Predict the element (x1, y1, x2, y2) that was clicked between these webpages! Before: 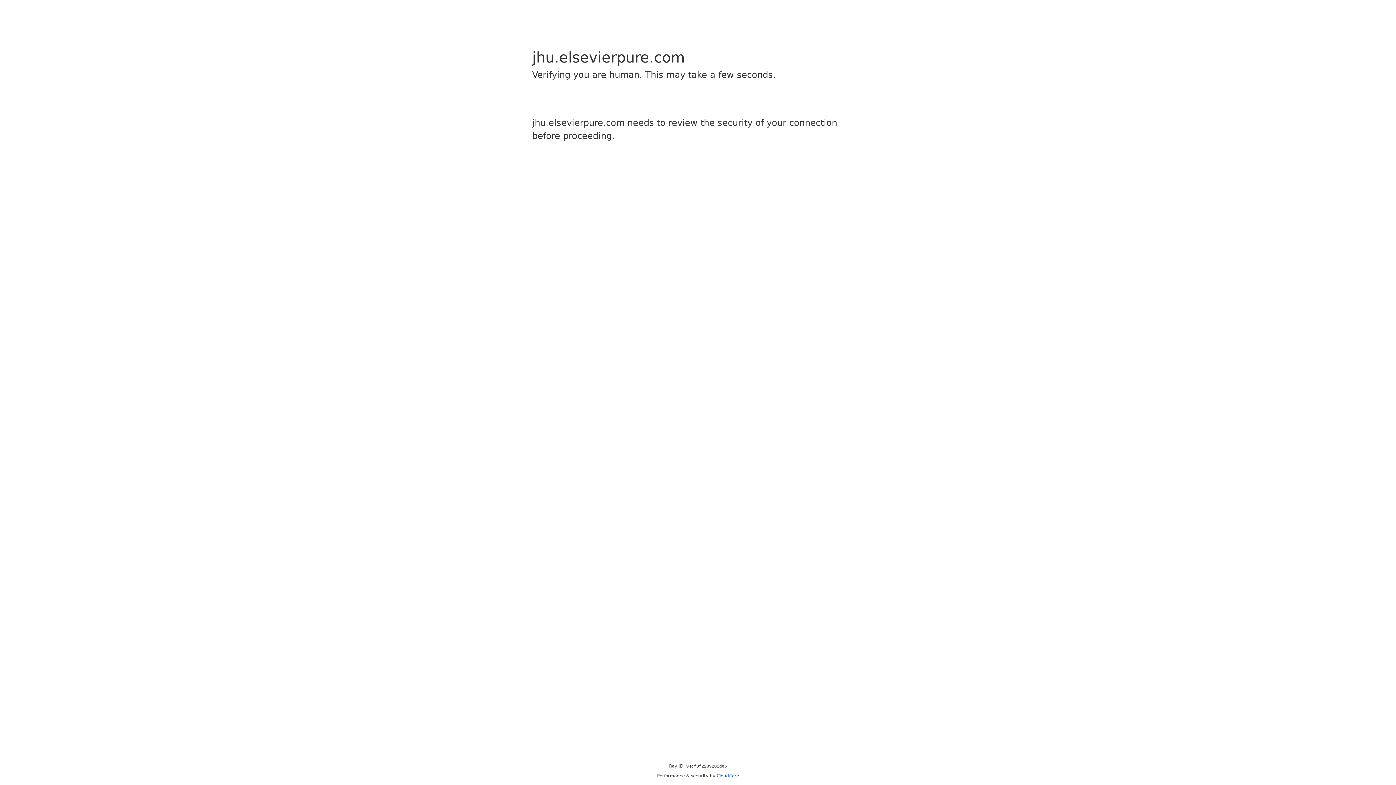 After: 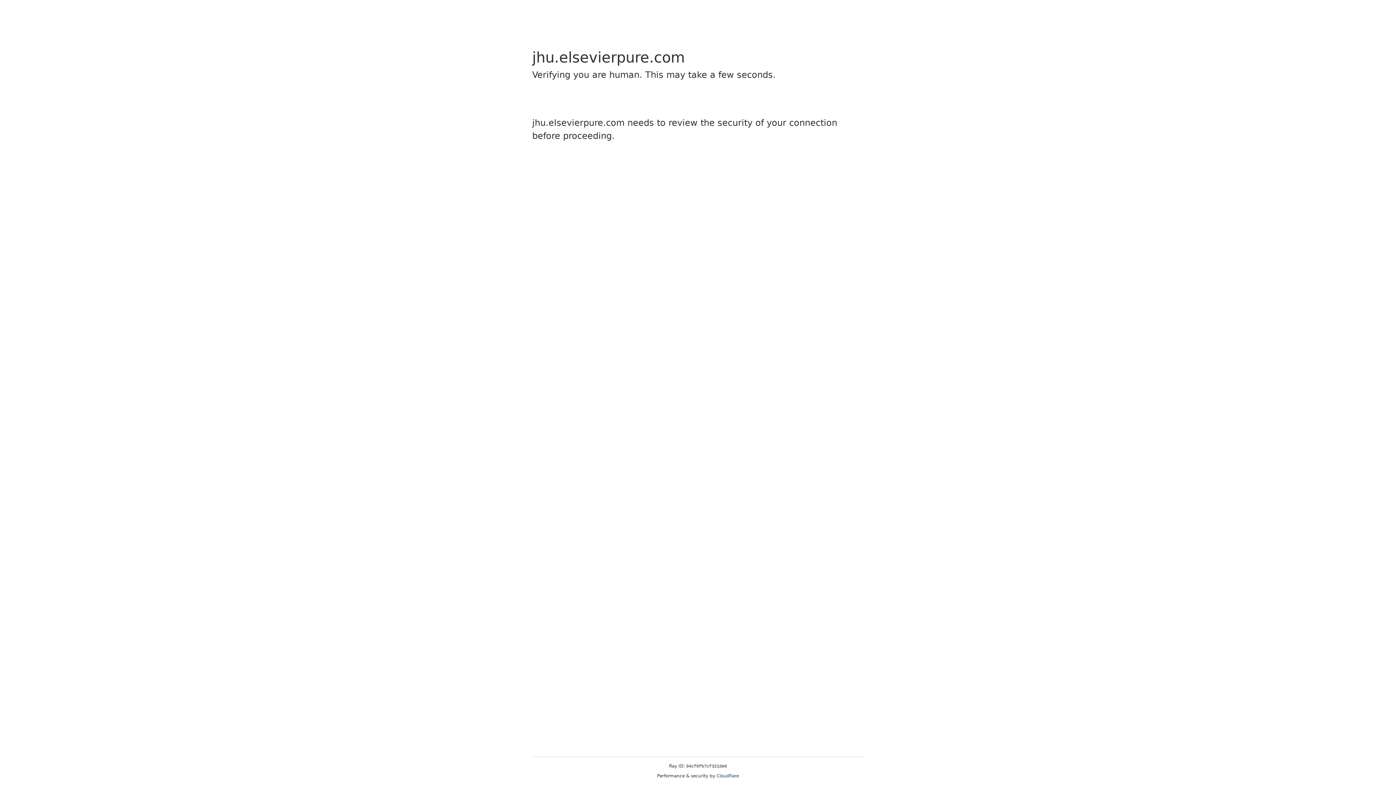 Action: label: Cloudflare bbox: (716, 773, 739, 778)